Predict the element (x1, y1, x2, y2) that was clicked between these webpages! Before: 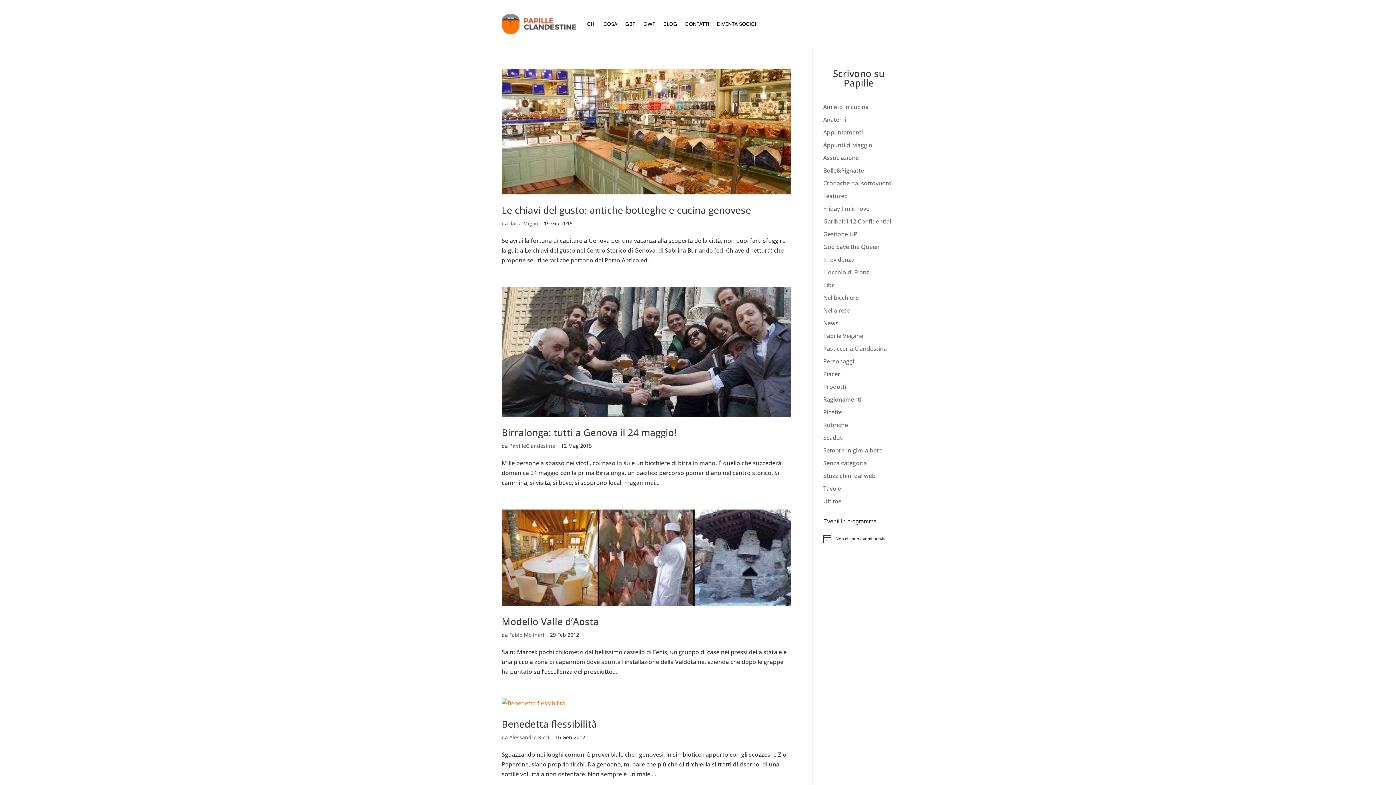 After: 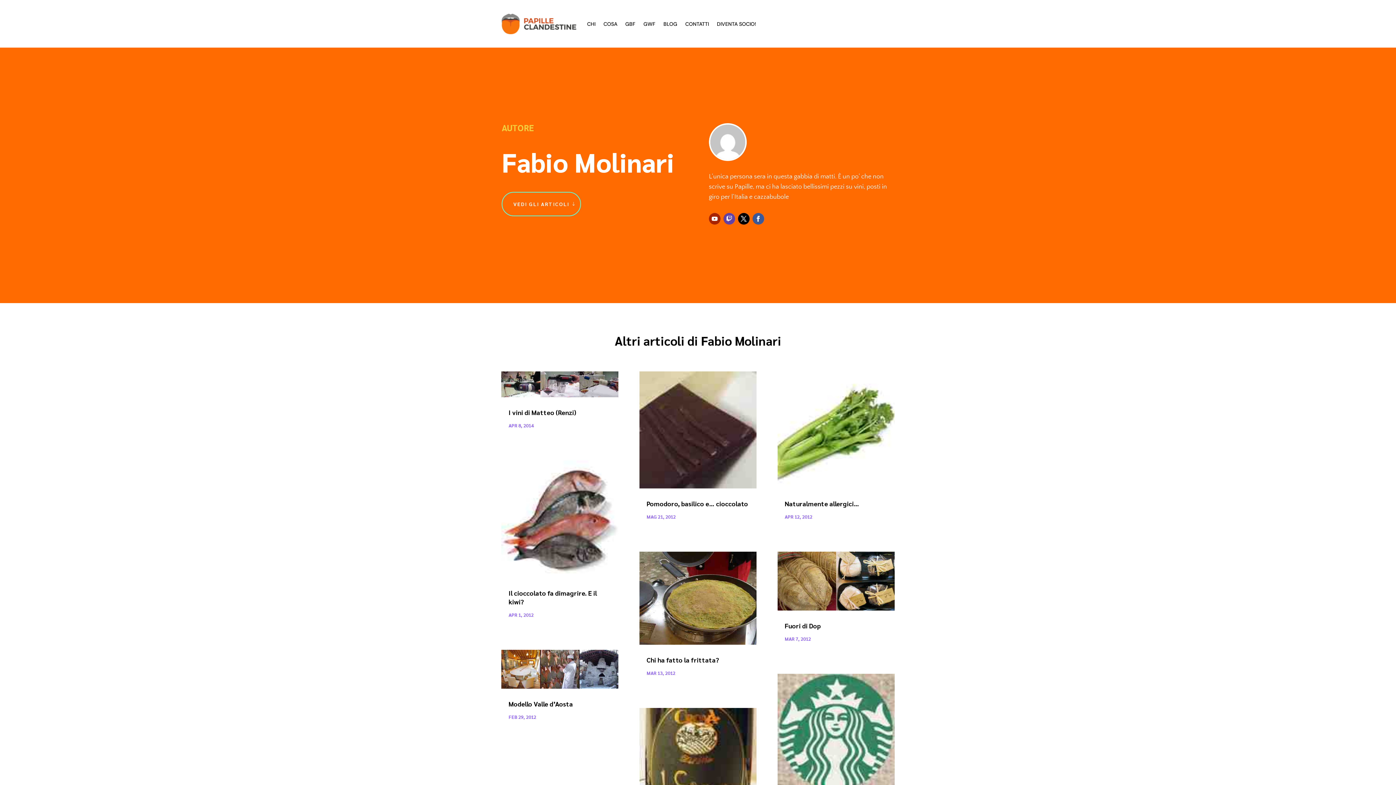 Action: label: Fabio Molinari bbox: (509, 631, 544, 638)